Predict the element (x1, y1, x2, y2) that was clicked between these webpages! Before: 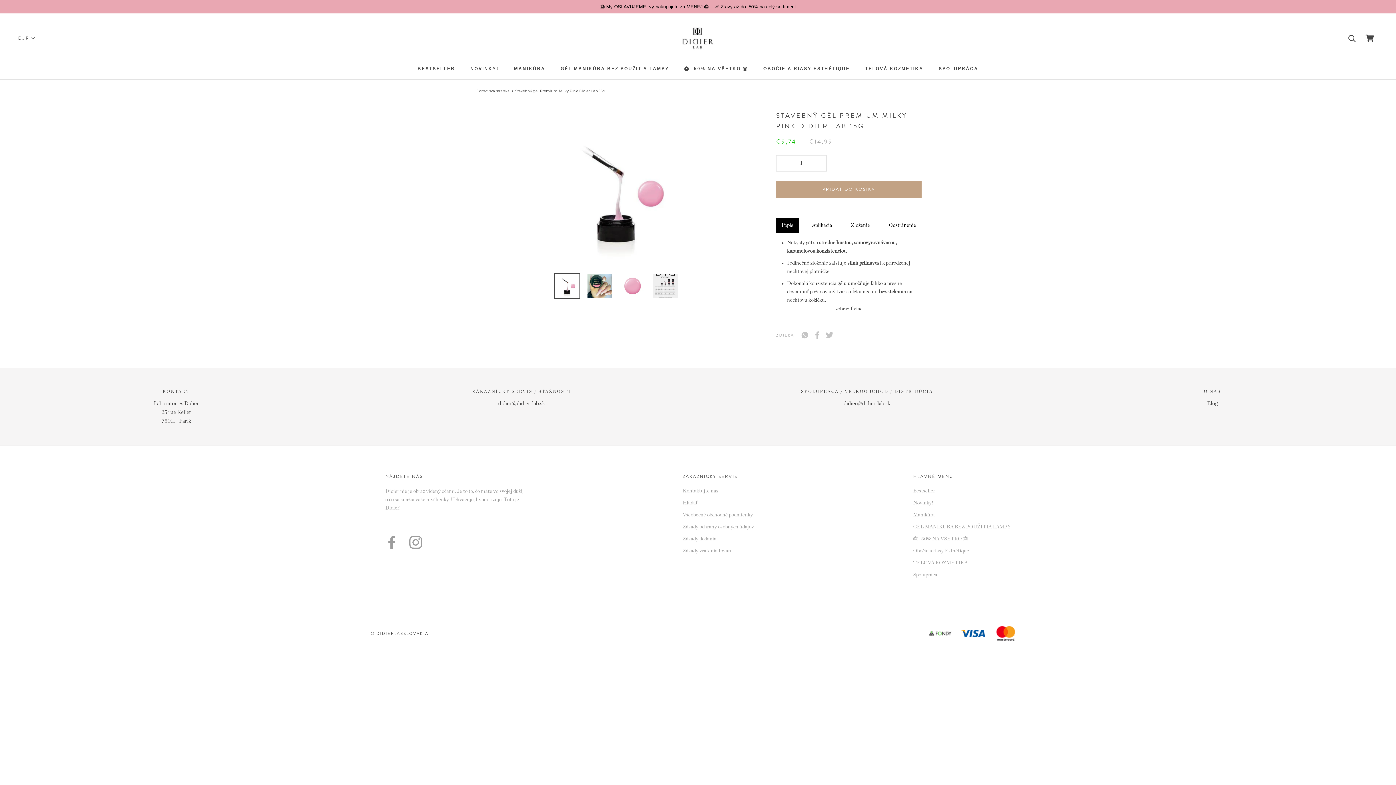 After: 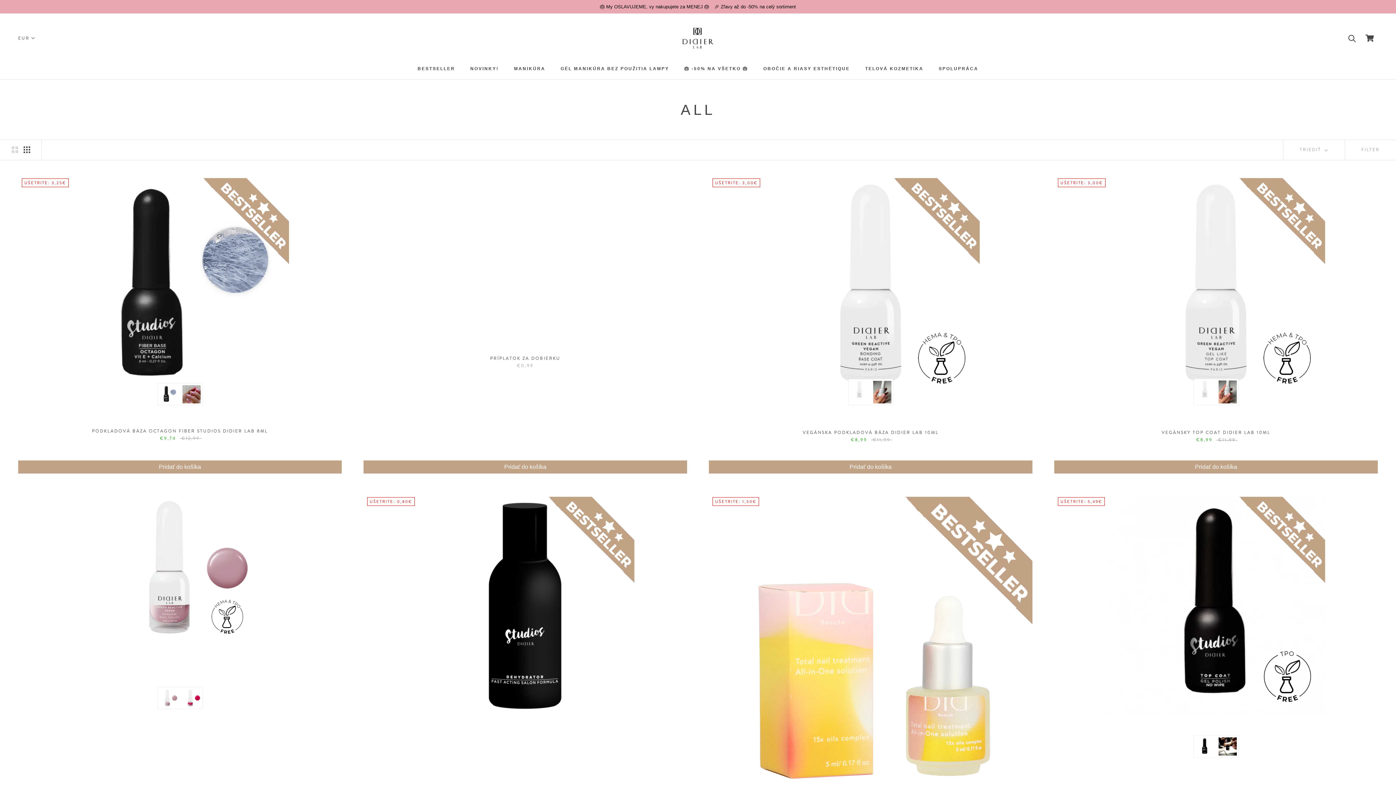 Action: bbox: (913, 511, 1010, 519) label: Manikúra